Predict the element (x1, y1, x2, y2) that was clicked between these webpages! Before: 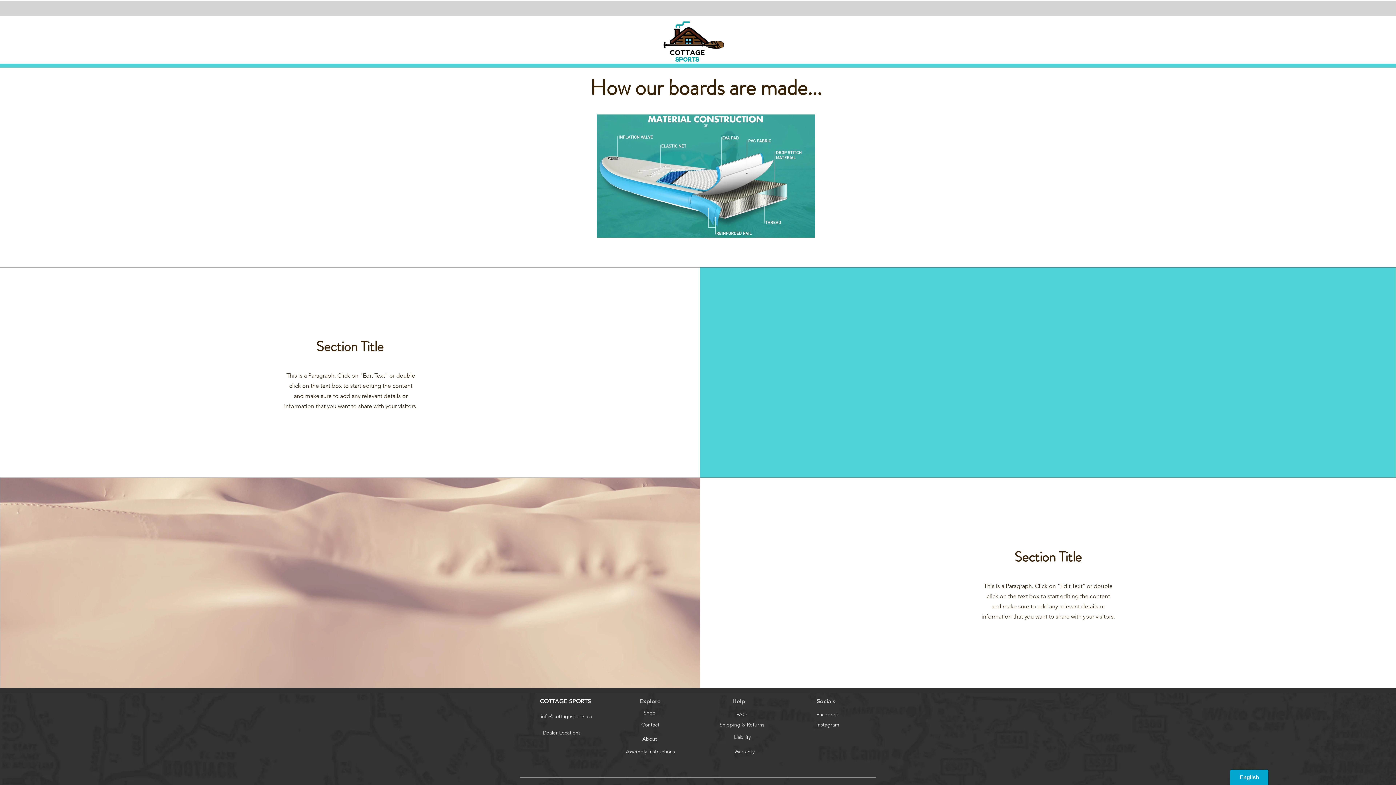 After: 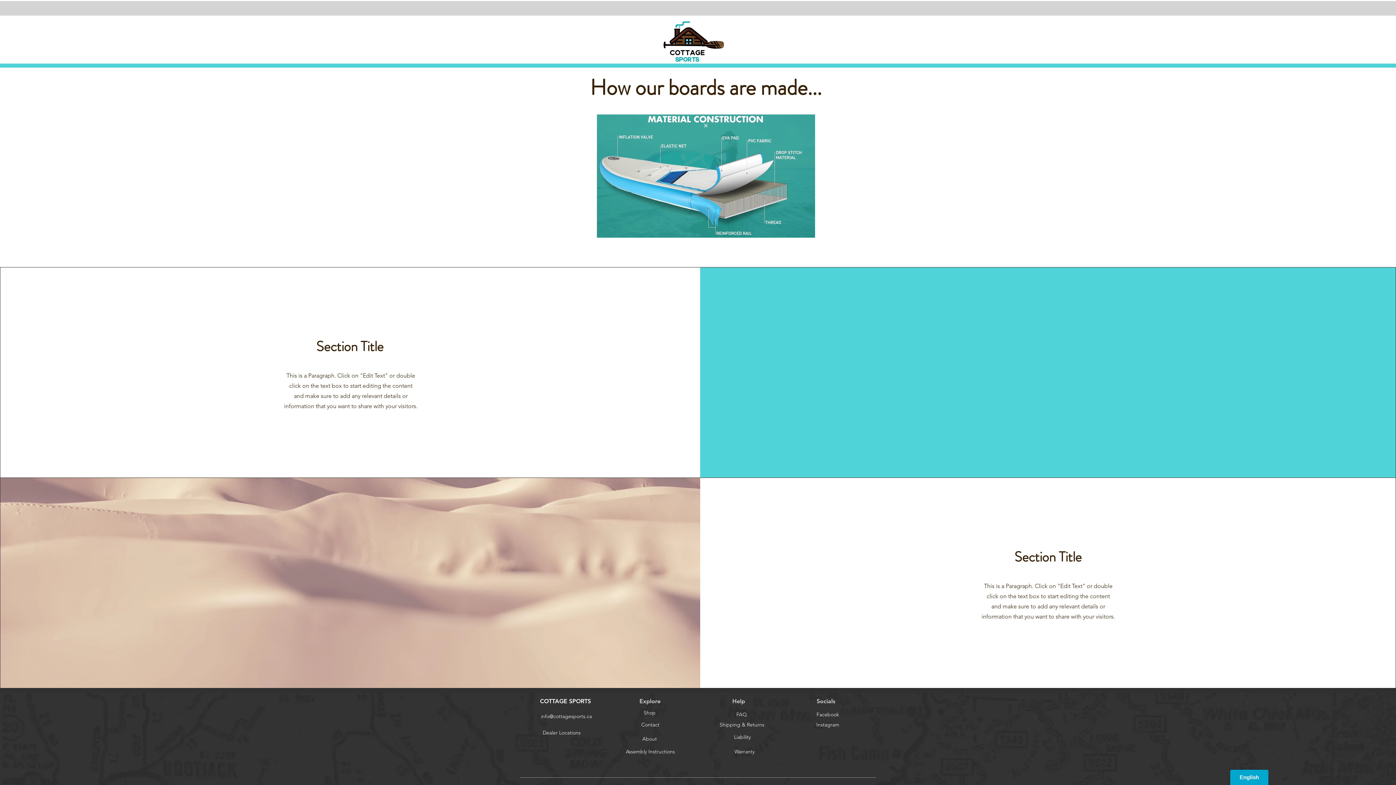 Action: bbox: (541, 713, 592, 720) label: info@cottagesports.ca